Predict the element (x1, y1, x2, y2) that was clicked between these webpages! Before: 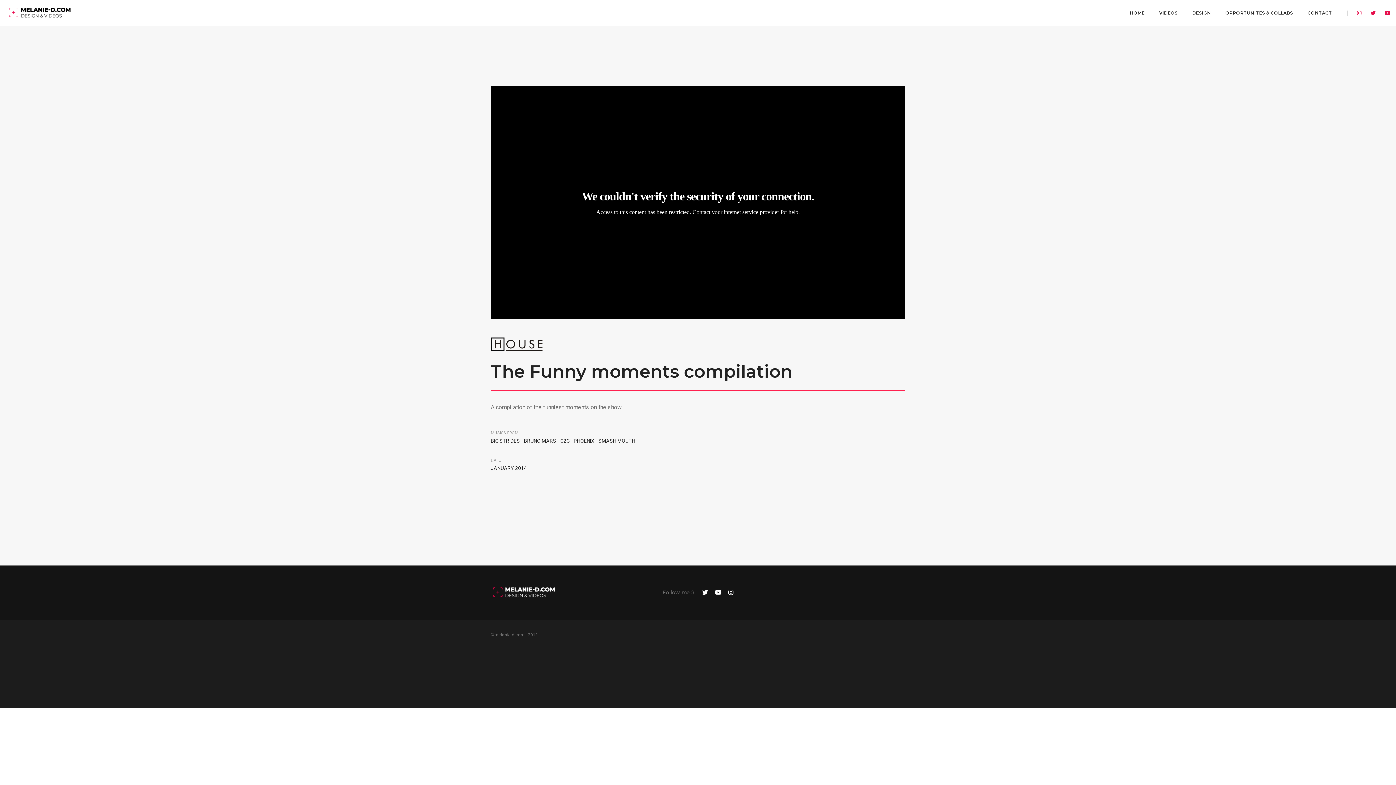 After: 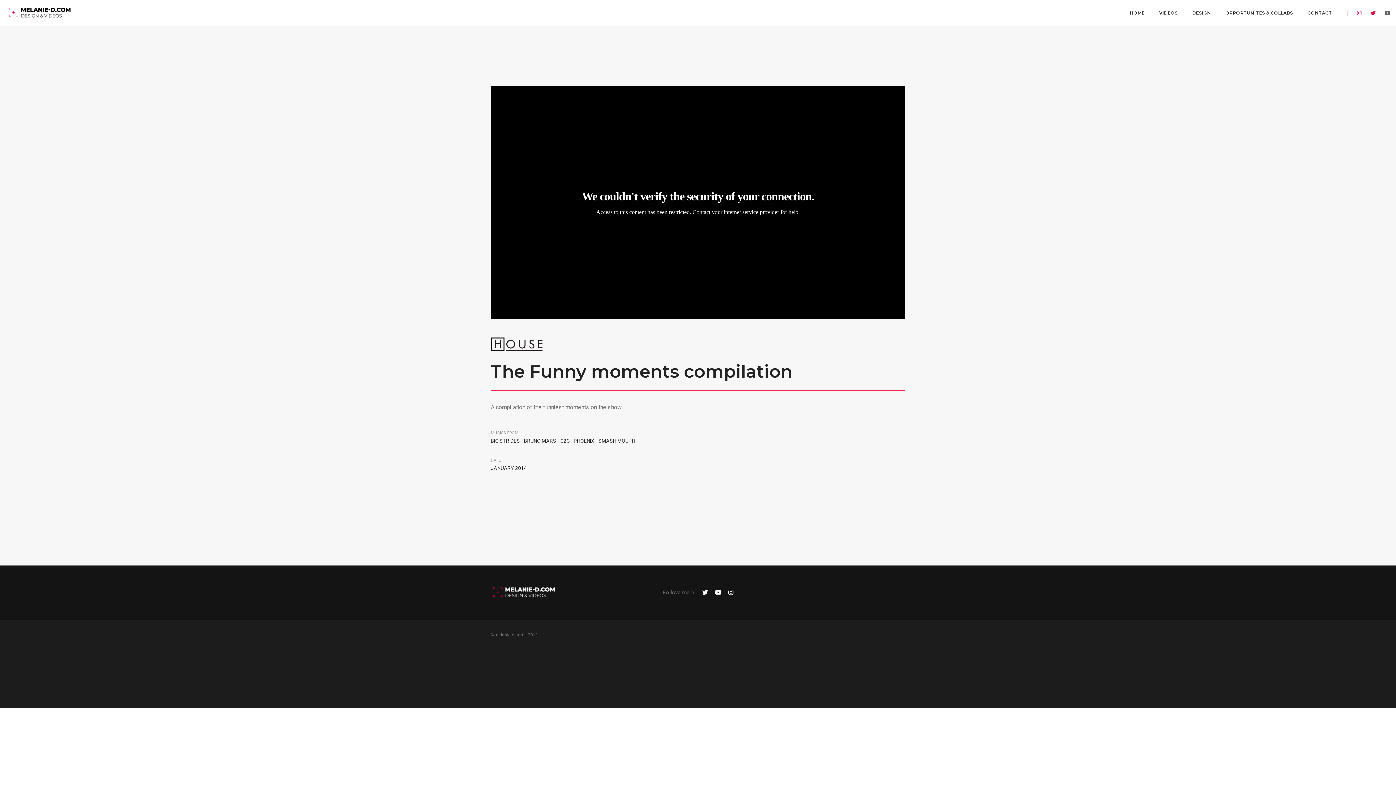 Action: bbox: (1381, 10, 1390, 16)